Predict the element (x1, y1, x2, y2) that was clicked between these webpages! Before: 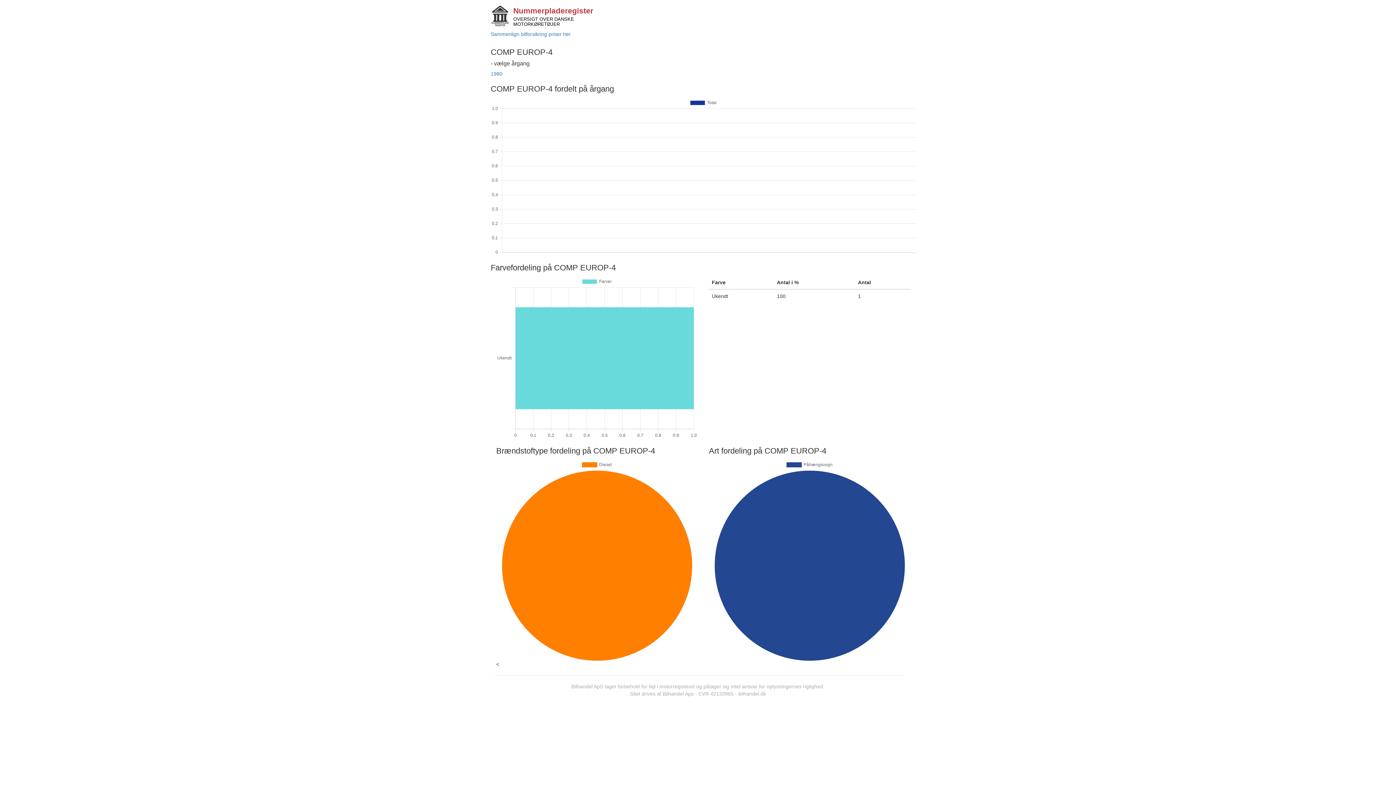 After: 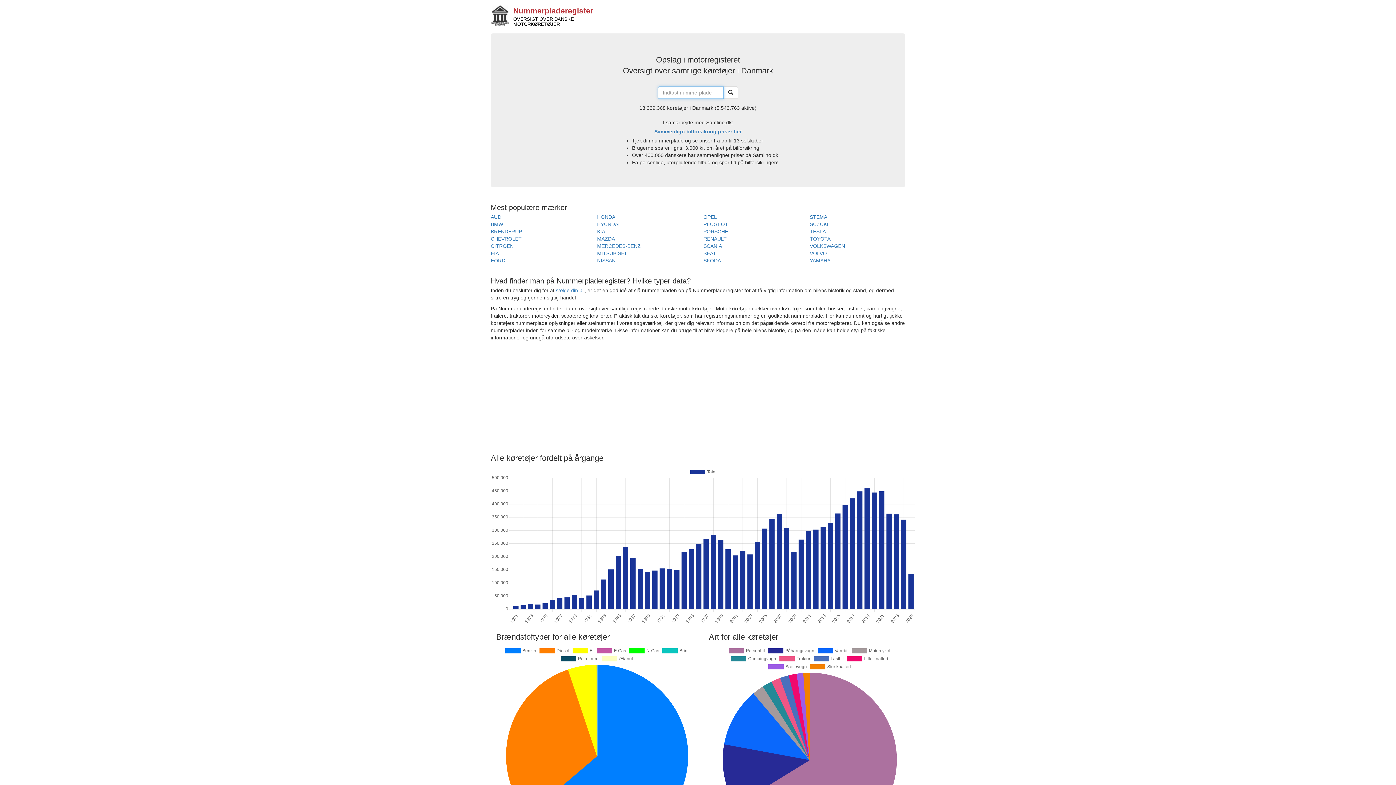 Action: bbox: (490, 6, 905, 26) label: Nummerpladeregister
OVERSIGT OVER DANSKE
MOTORKØRETØJER